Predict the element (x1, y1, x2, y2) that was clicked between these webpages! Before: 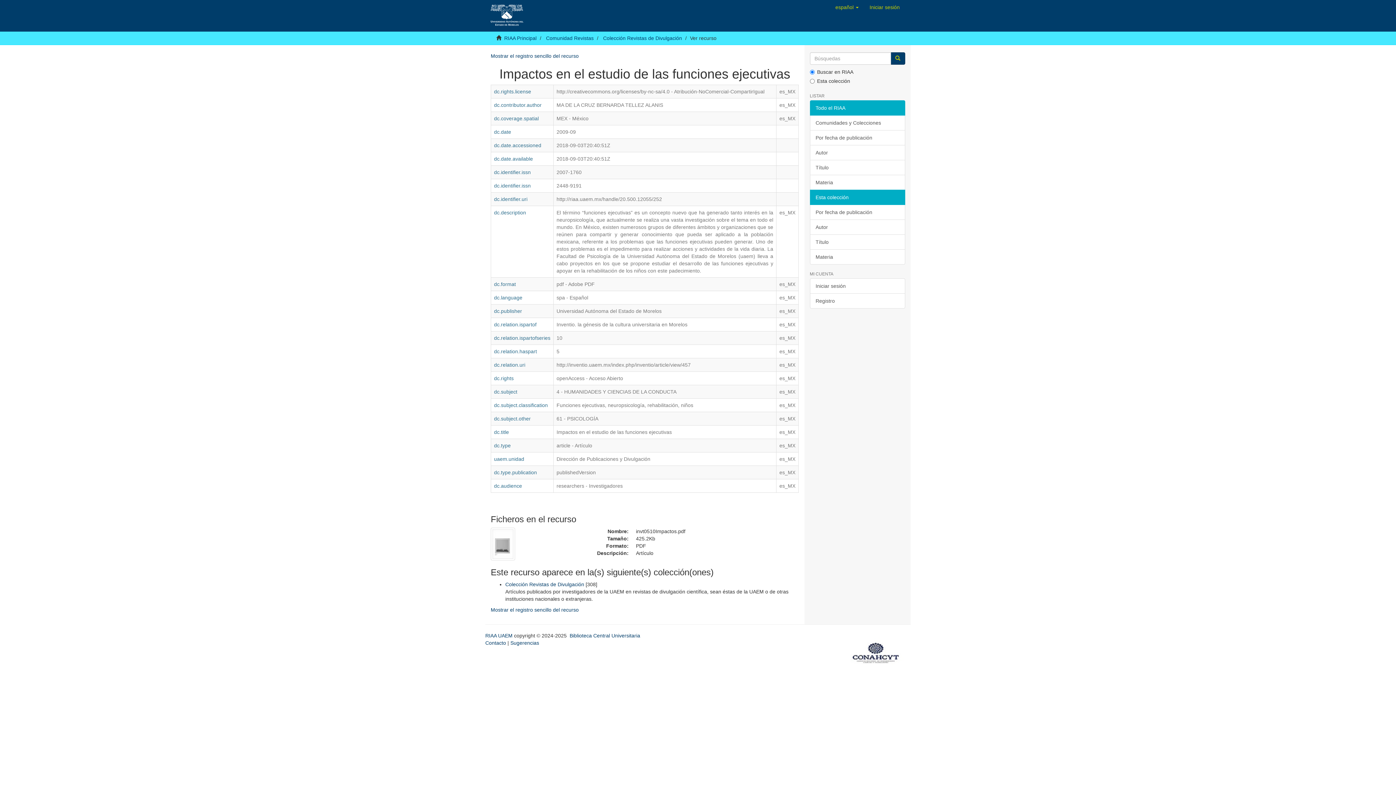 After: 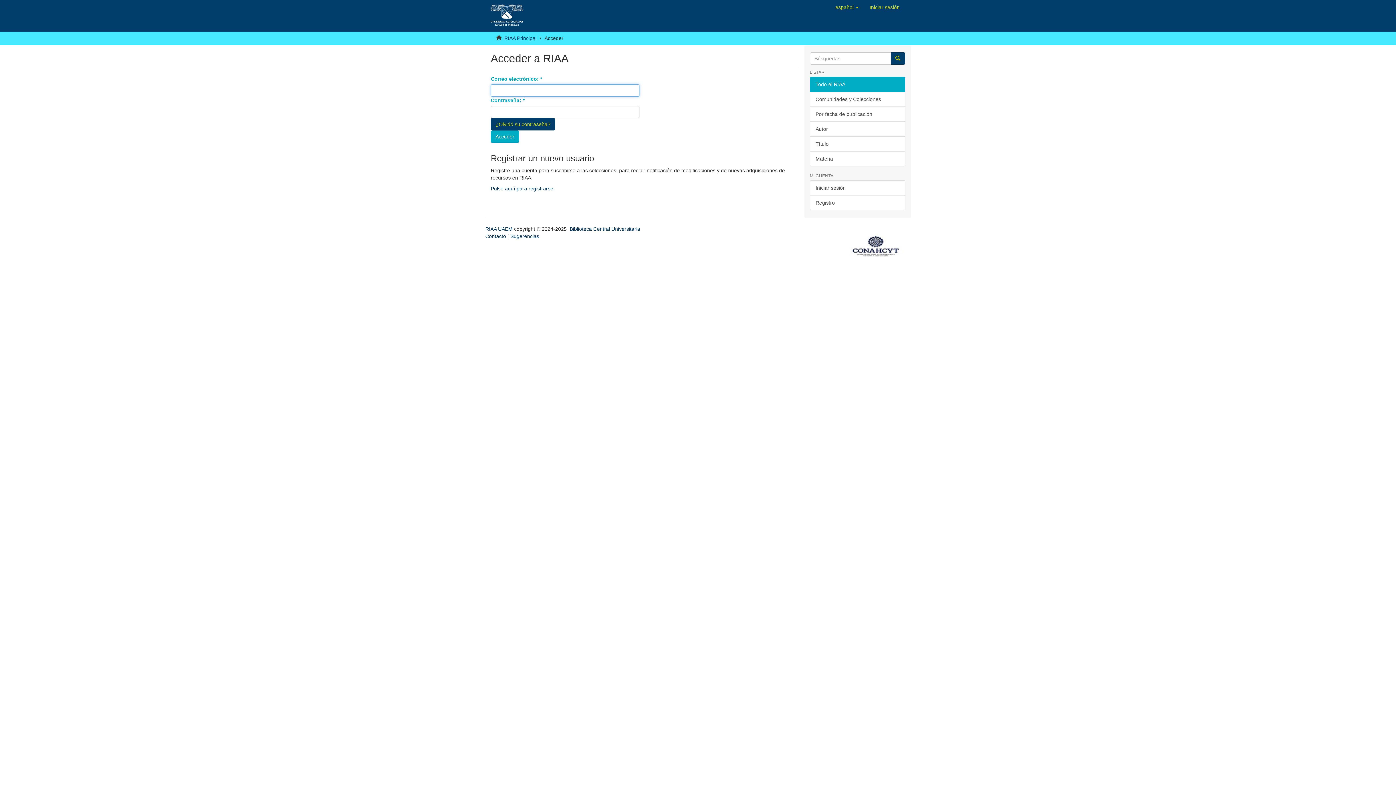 Action: label: Iniciar sesión bbox: (864, 0, 905, 14)